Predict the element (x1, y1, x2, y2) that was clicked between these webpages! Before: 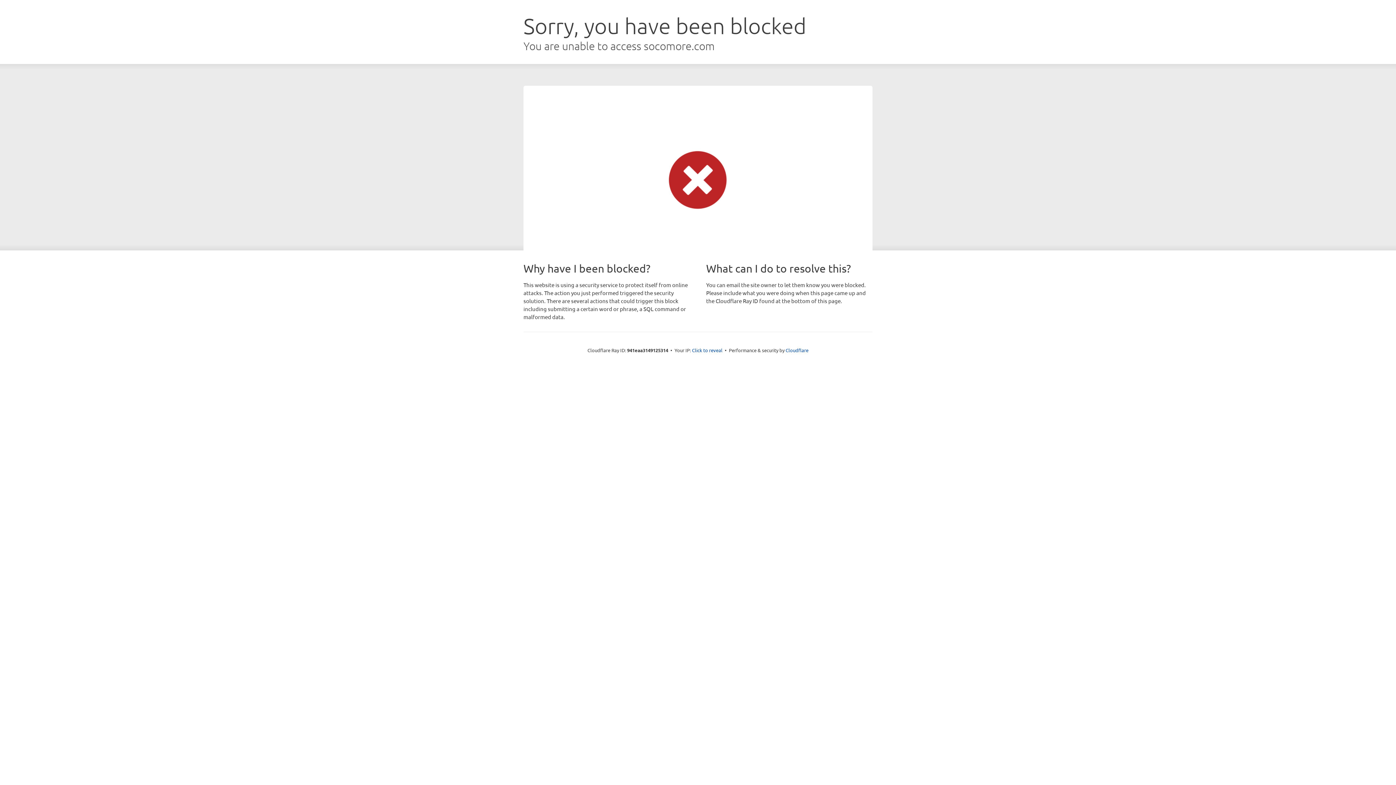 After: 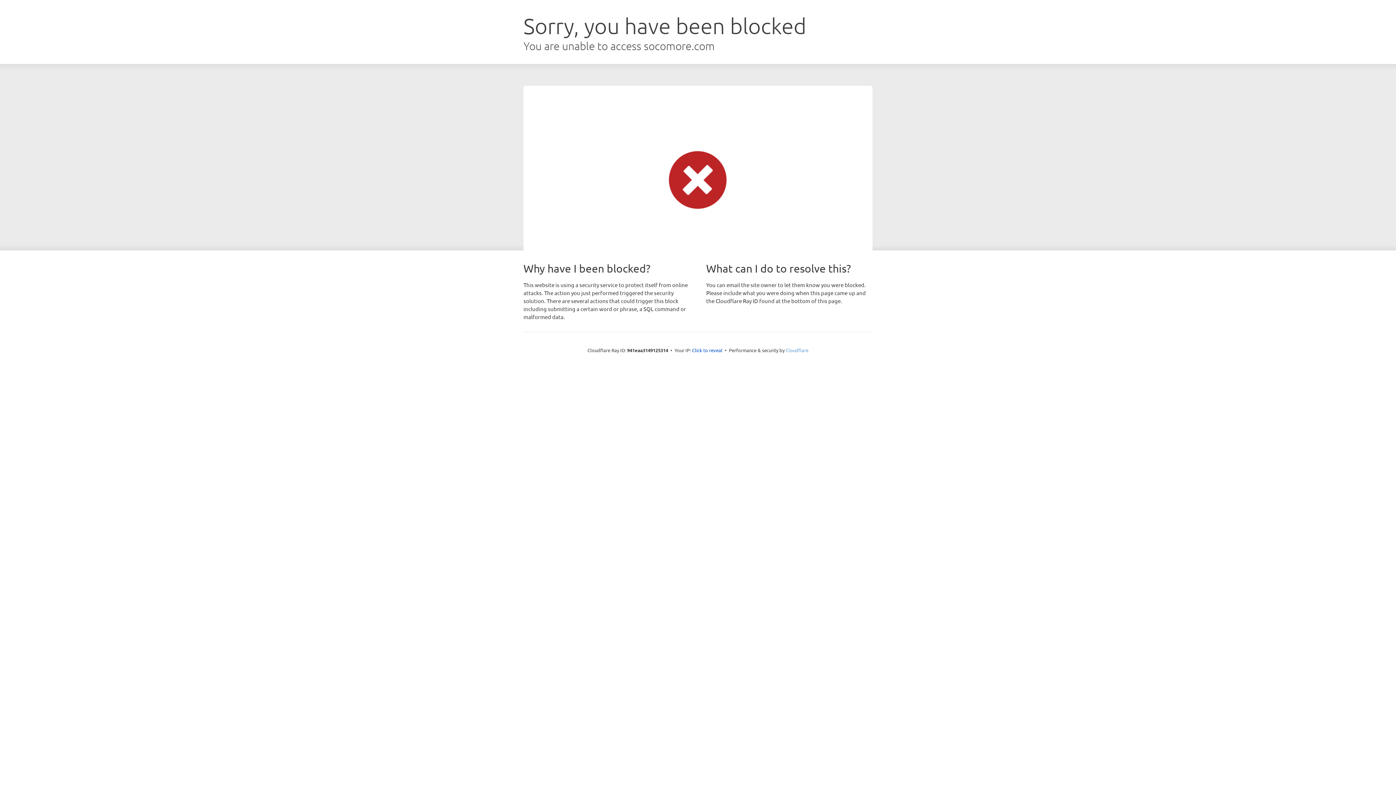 Action: label: Cloudflare bbox: (785, 347, 808, 353)